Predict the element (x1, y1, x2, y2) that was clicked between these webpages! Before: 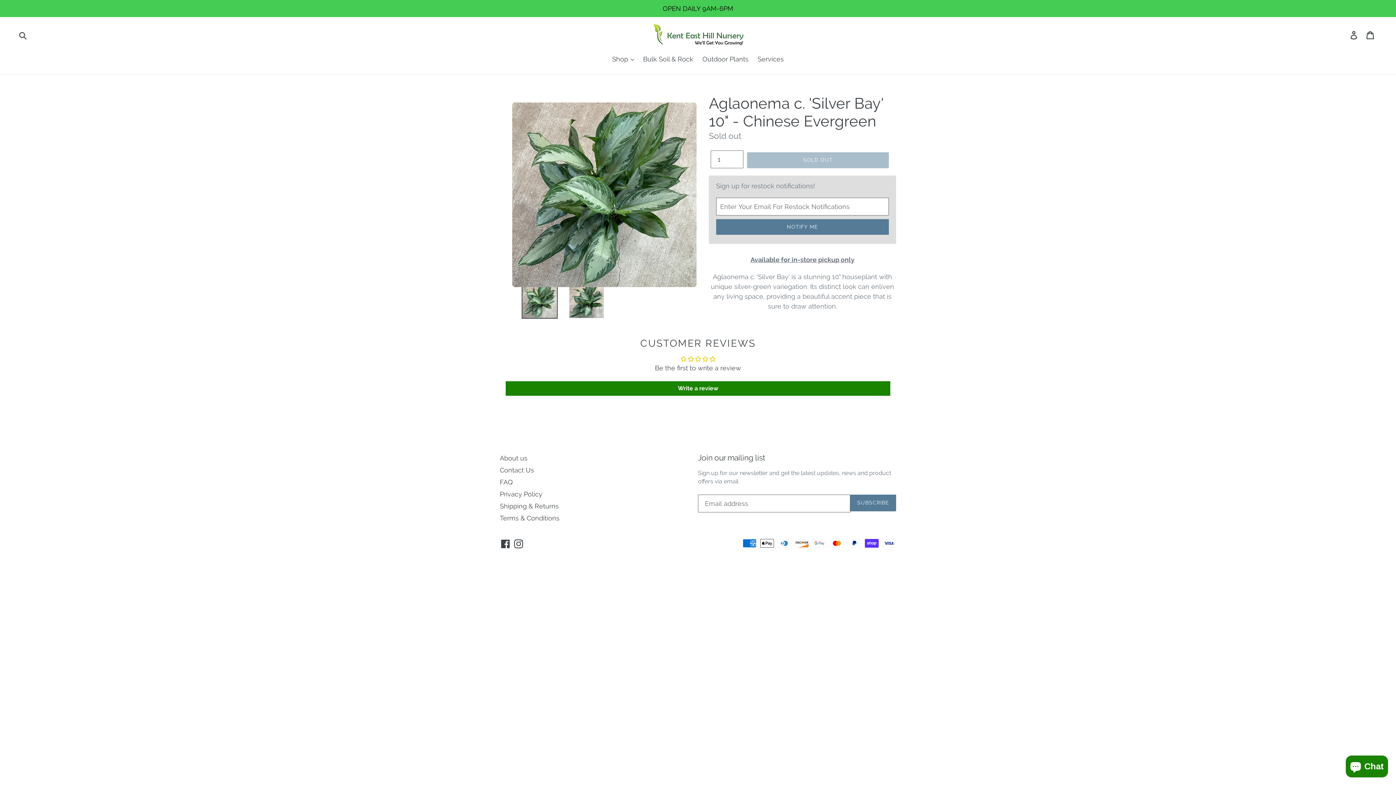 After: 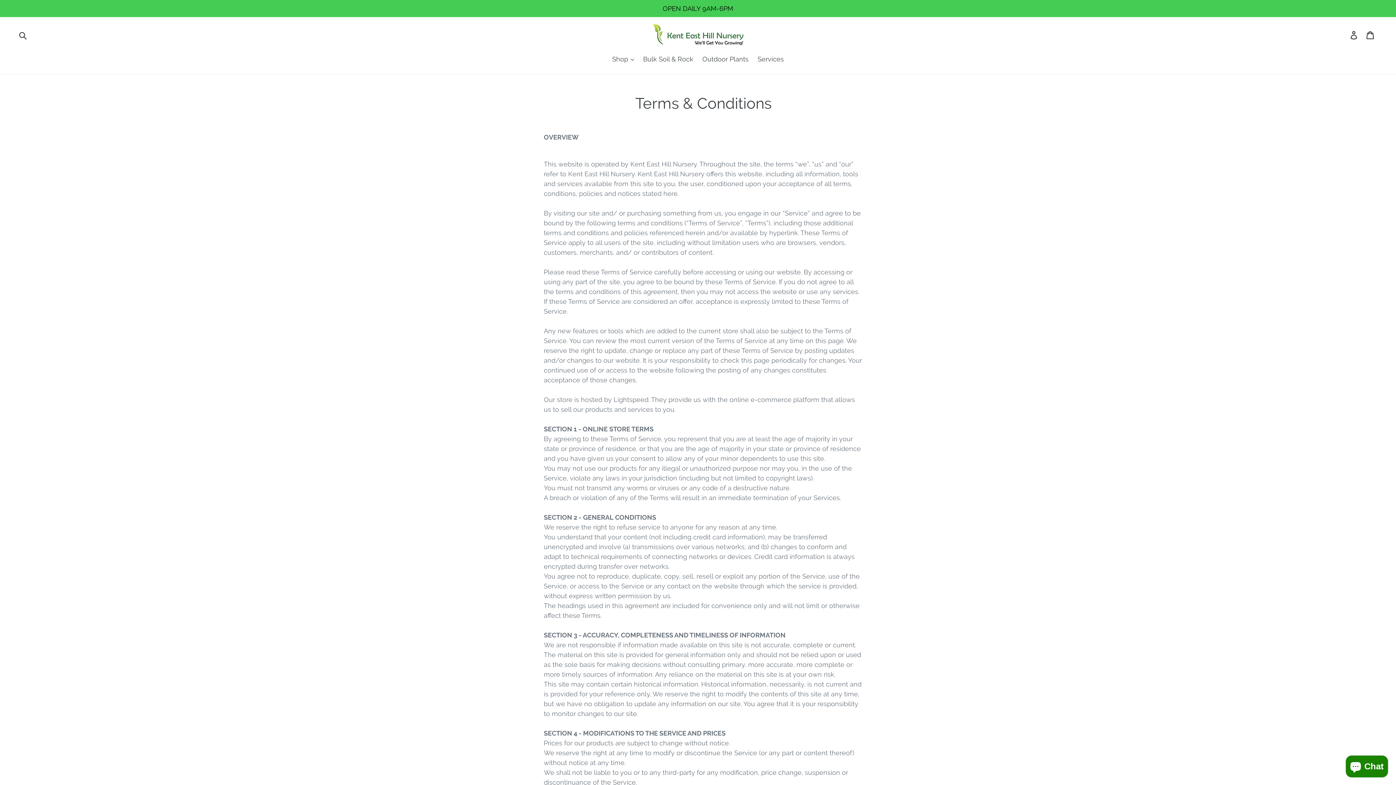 Action: bbox: (500, 514, 559, 522) label: Terms & Conditions